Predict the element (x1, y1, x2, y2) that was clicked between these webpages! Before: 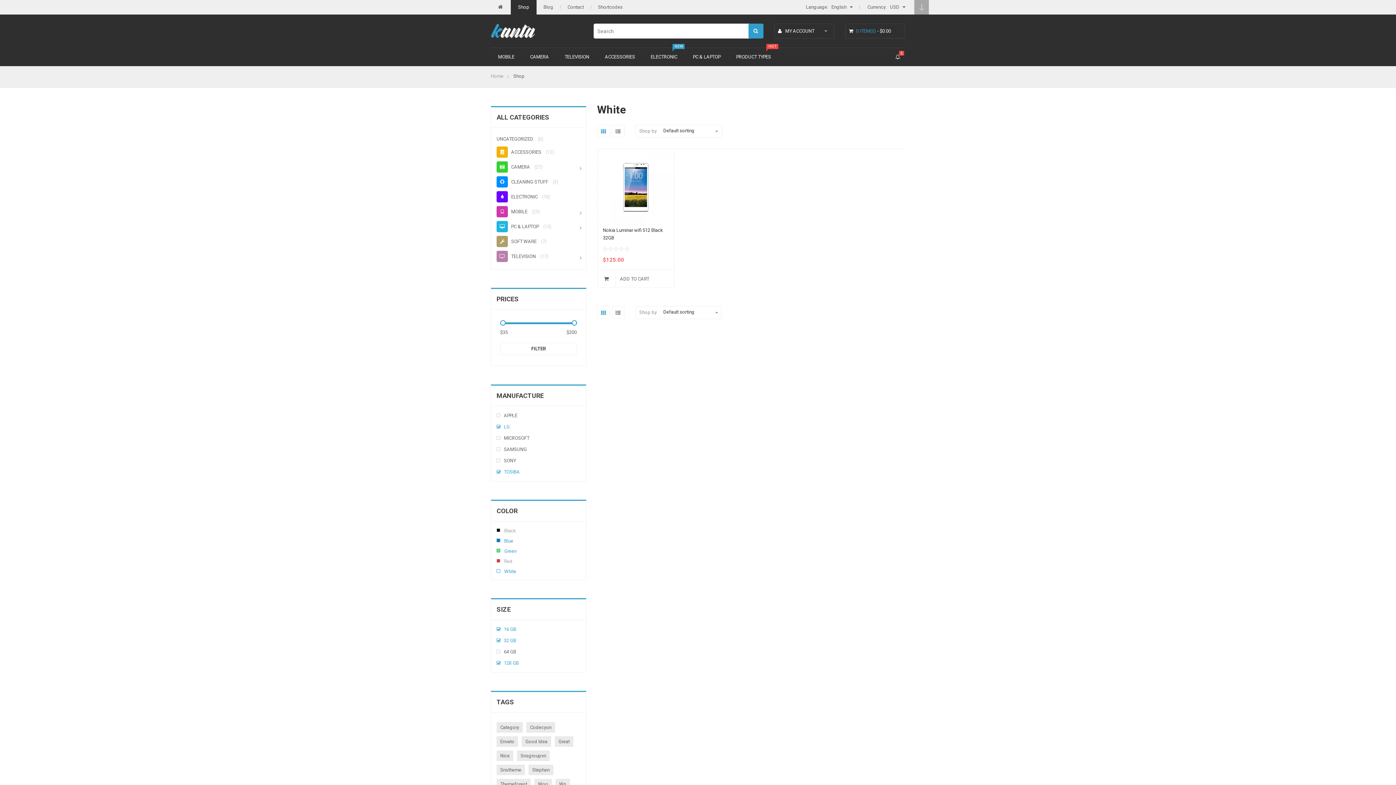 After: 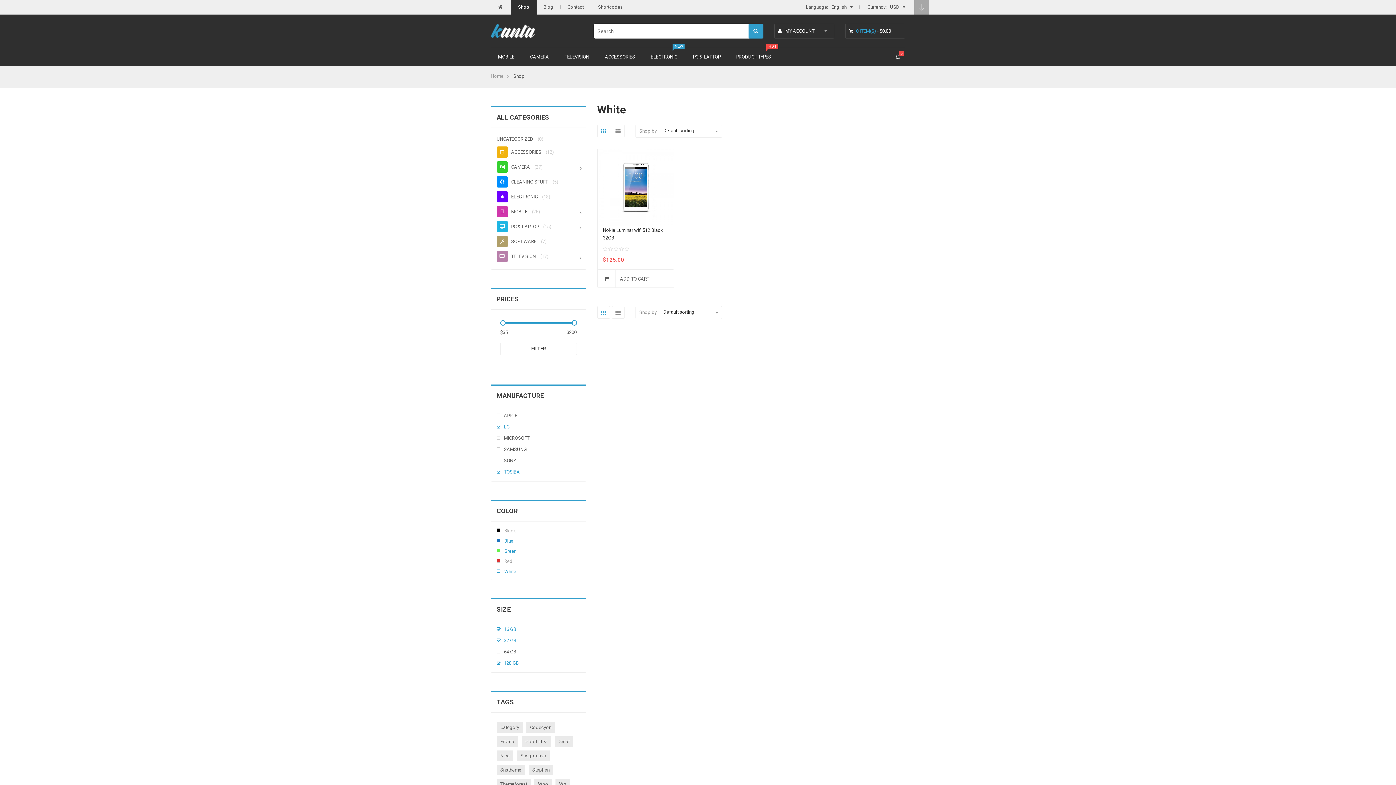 Action: bbox: (500, 342, 576, 355) label: FILTER